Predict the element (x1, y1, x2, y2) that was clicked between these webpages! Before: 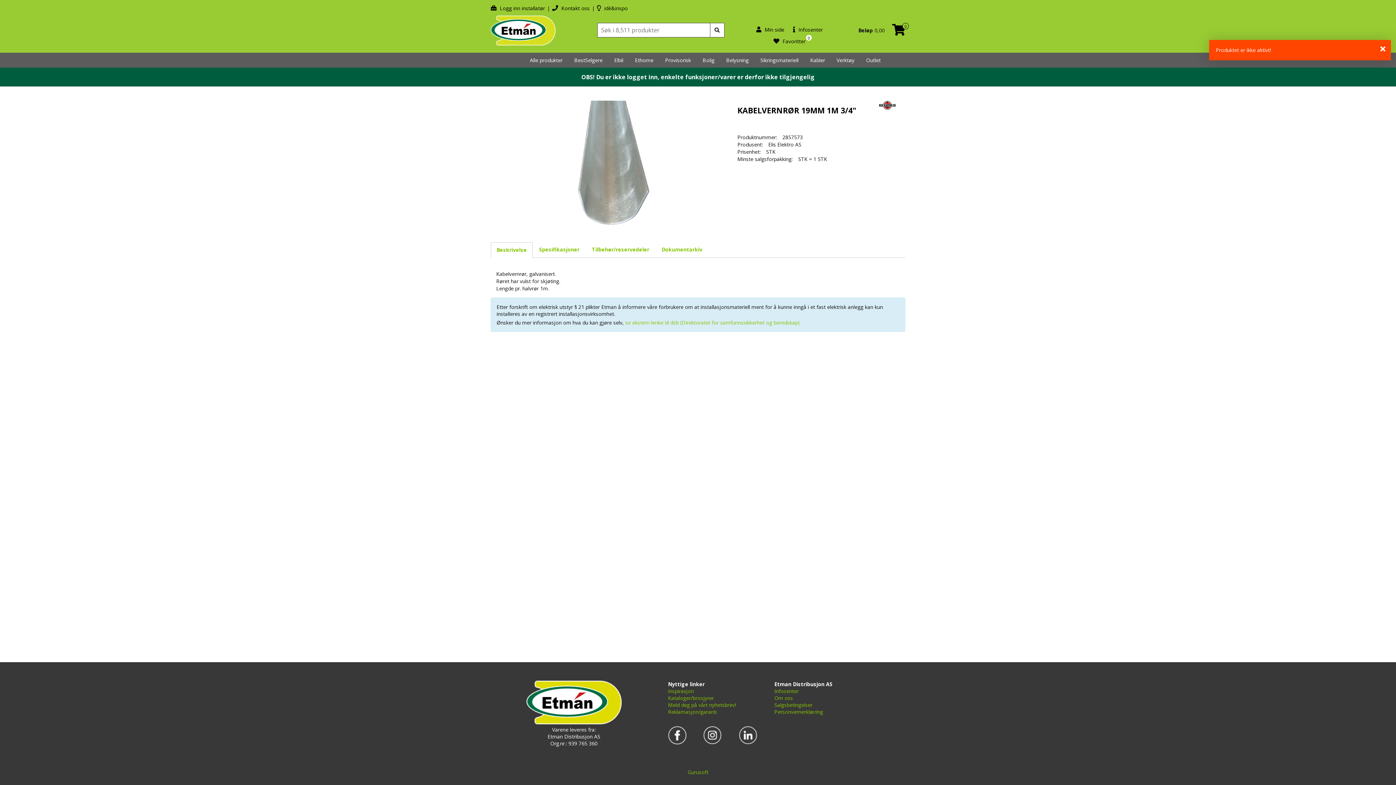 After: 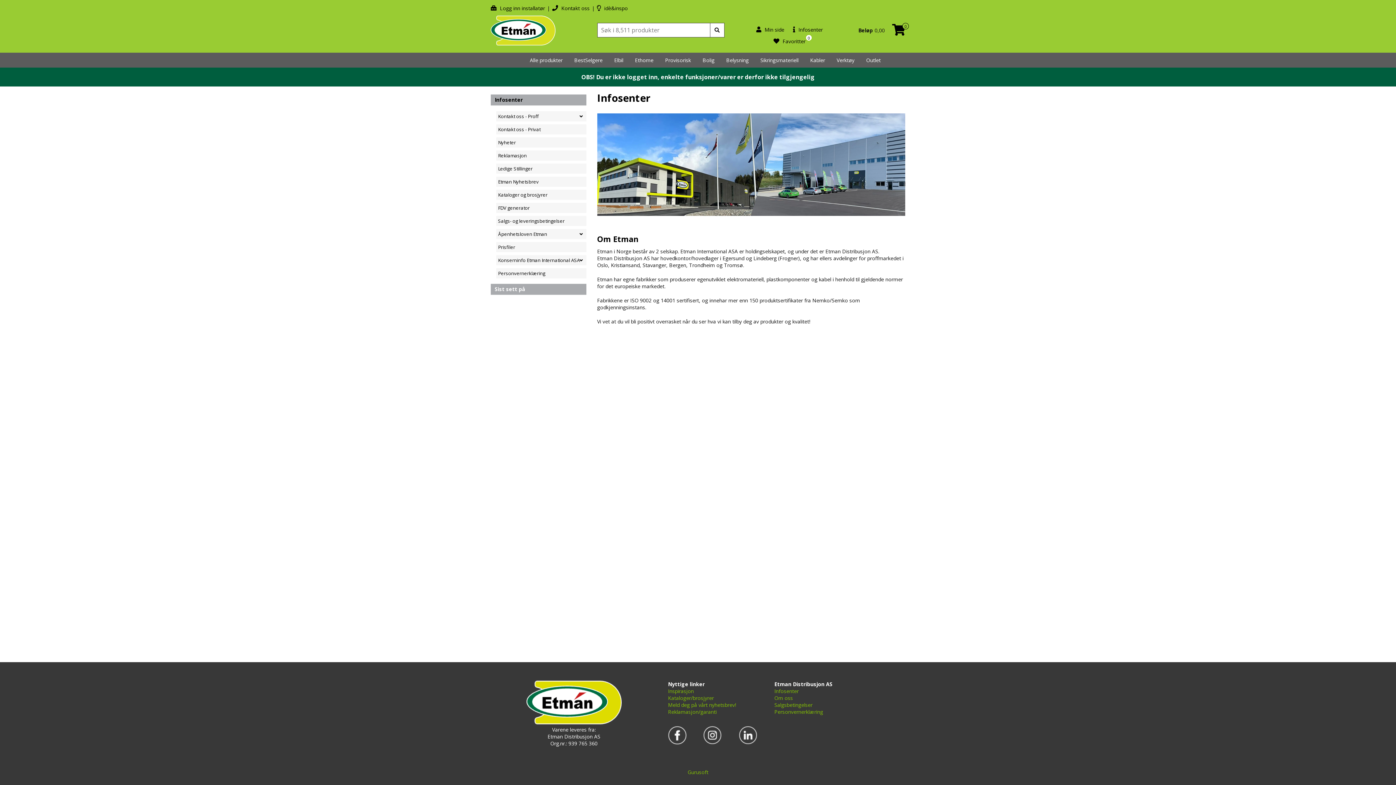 Action: bbox: (790, 24, 825, 35) label:  Infosenter